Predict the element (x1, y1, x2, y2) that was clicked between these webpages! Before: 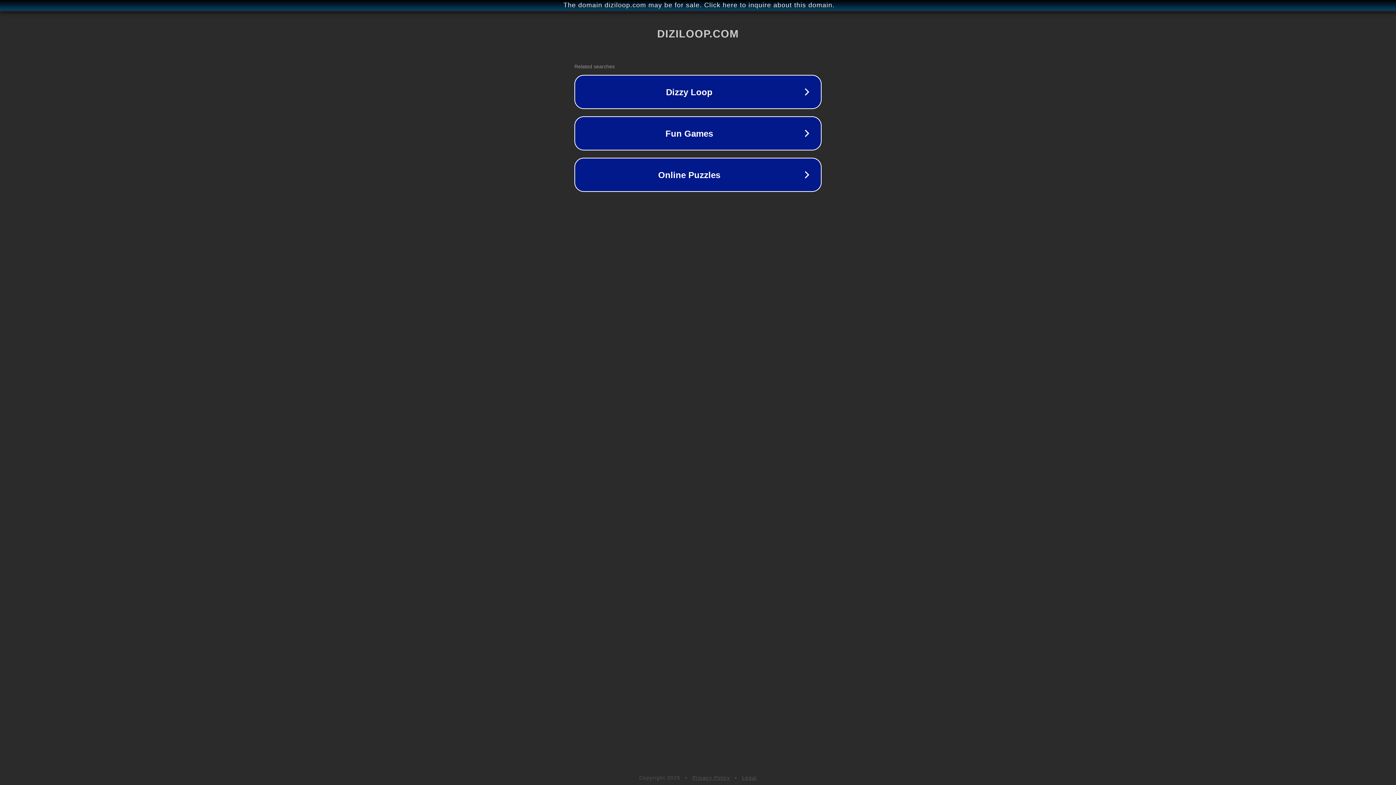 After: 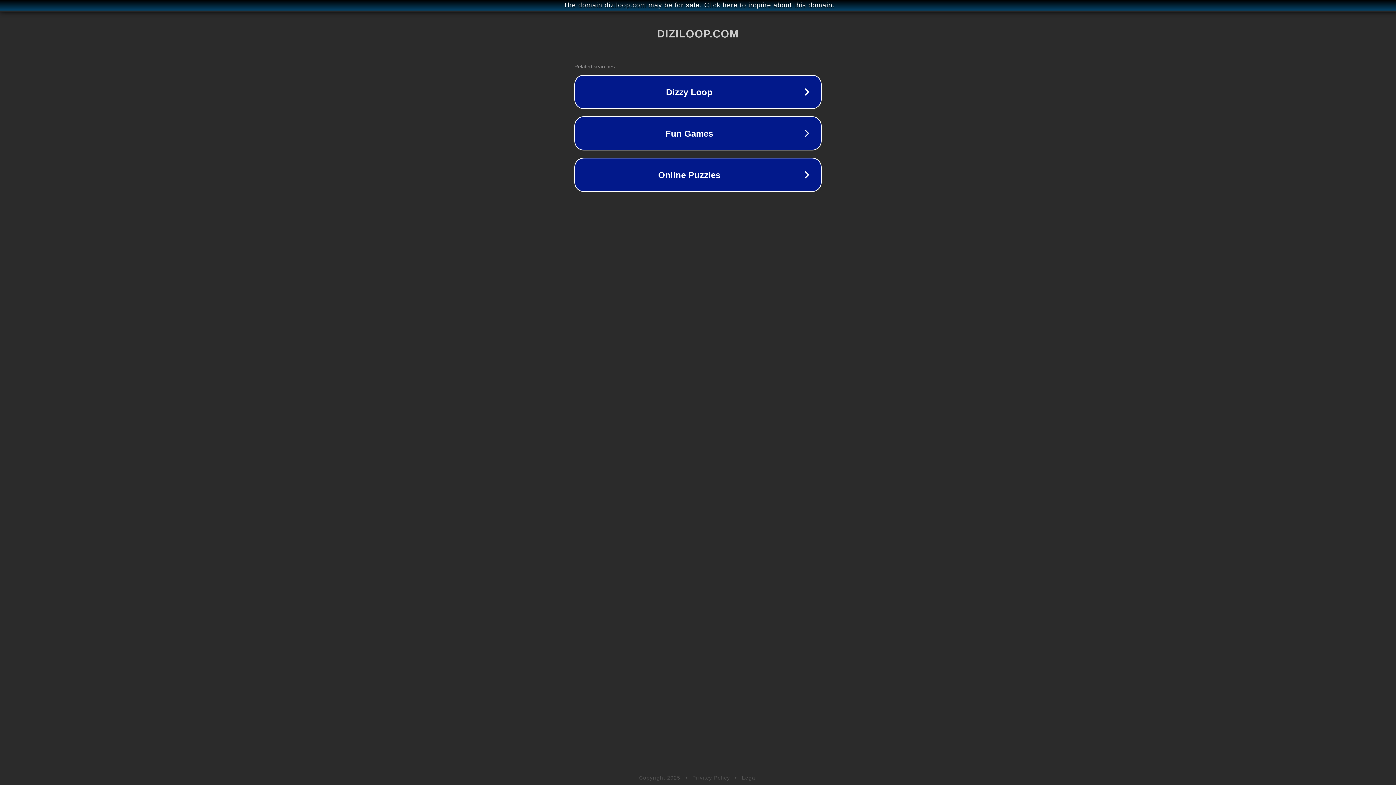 Action: label: Privacy Policy bbox: (692, 775, 730, 781)